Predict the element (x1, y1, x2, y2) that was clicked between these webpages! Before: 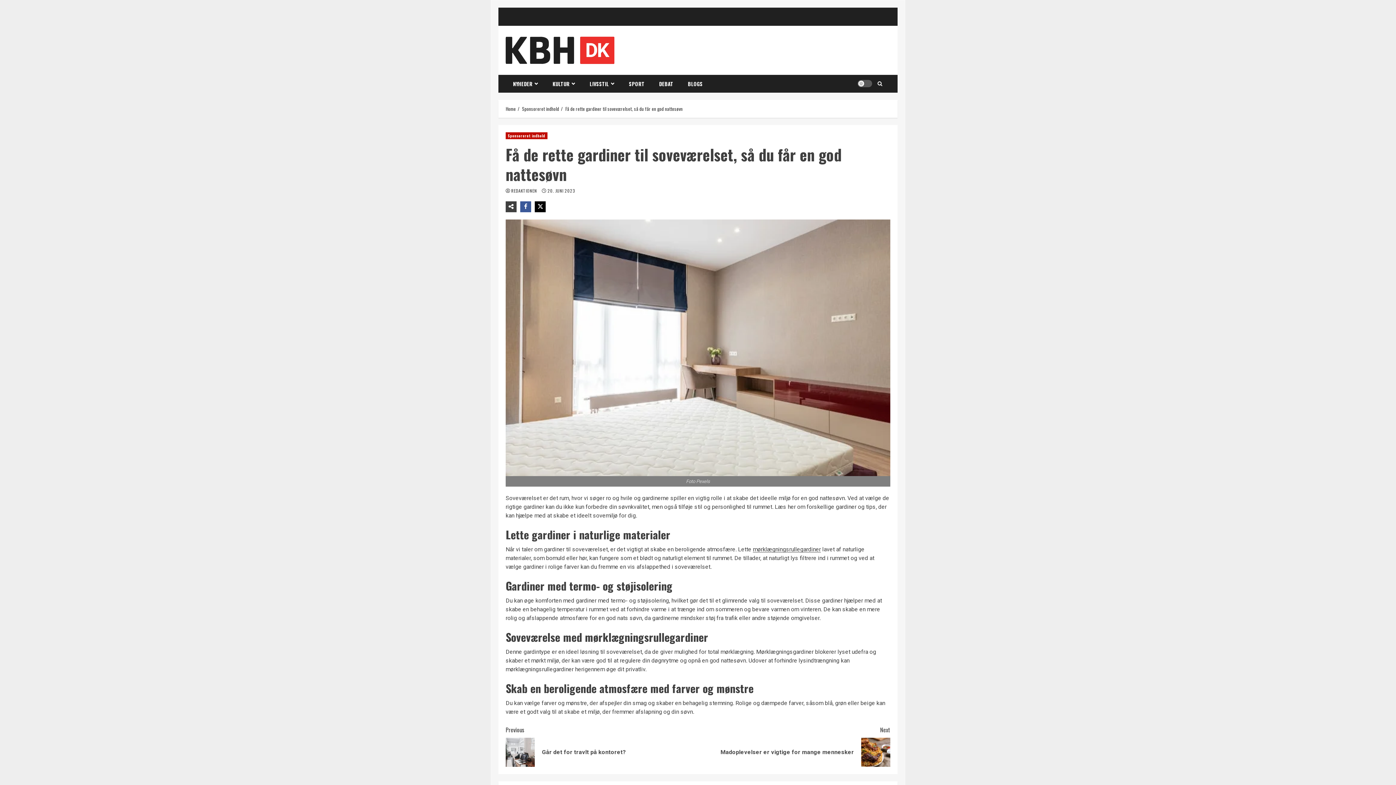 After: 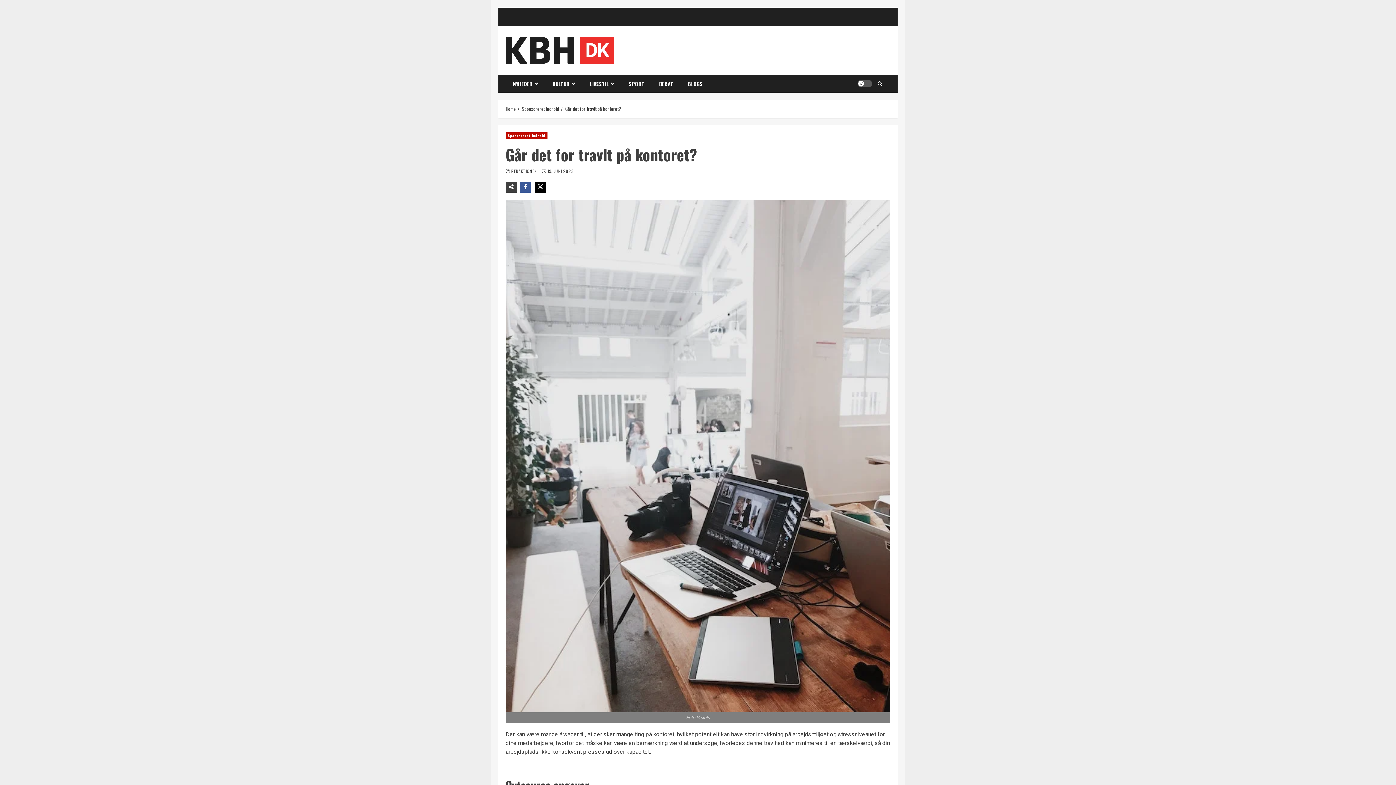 Action: bbox: (505, 725, 698, 767) label: Previous
Previous post:
Går det for travlt på kontoret?